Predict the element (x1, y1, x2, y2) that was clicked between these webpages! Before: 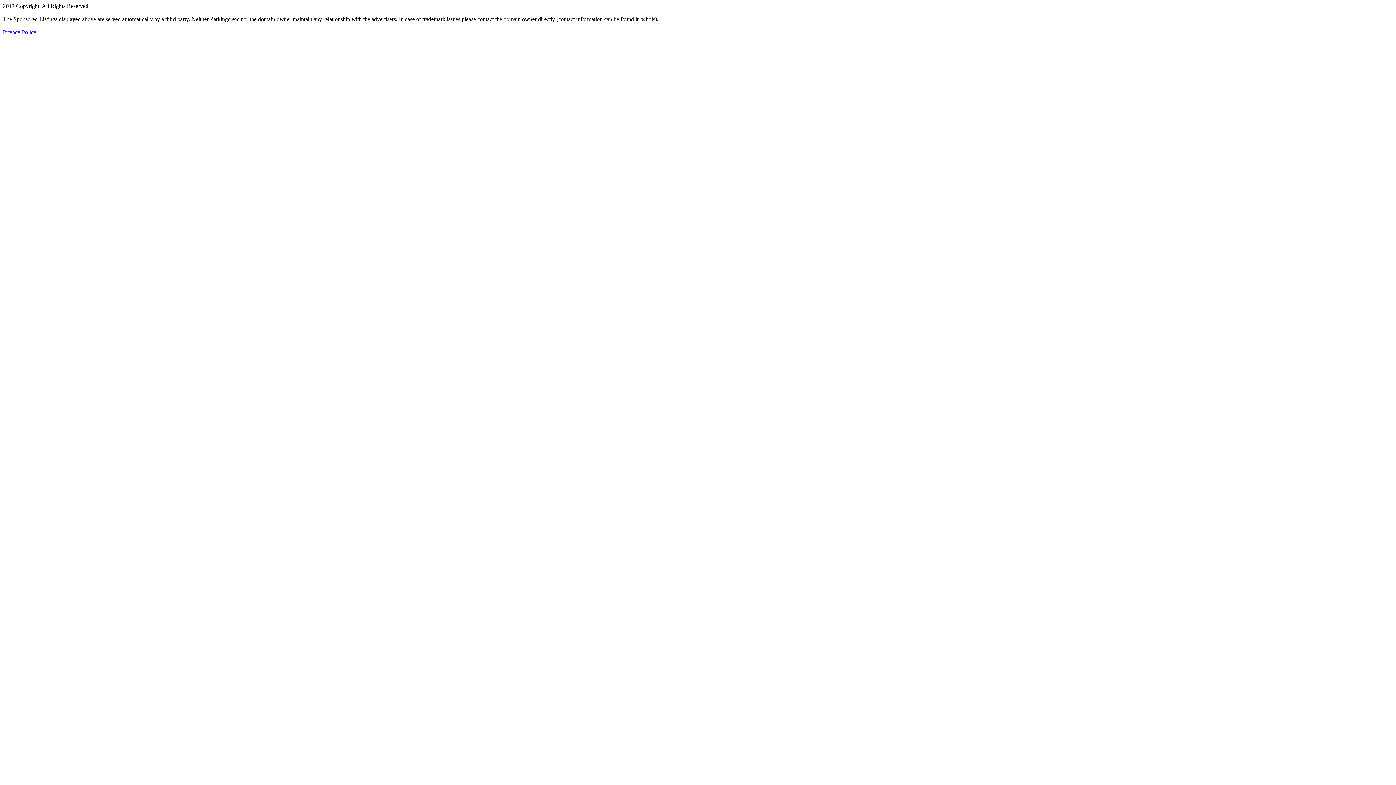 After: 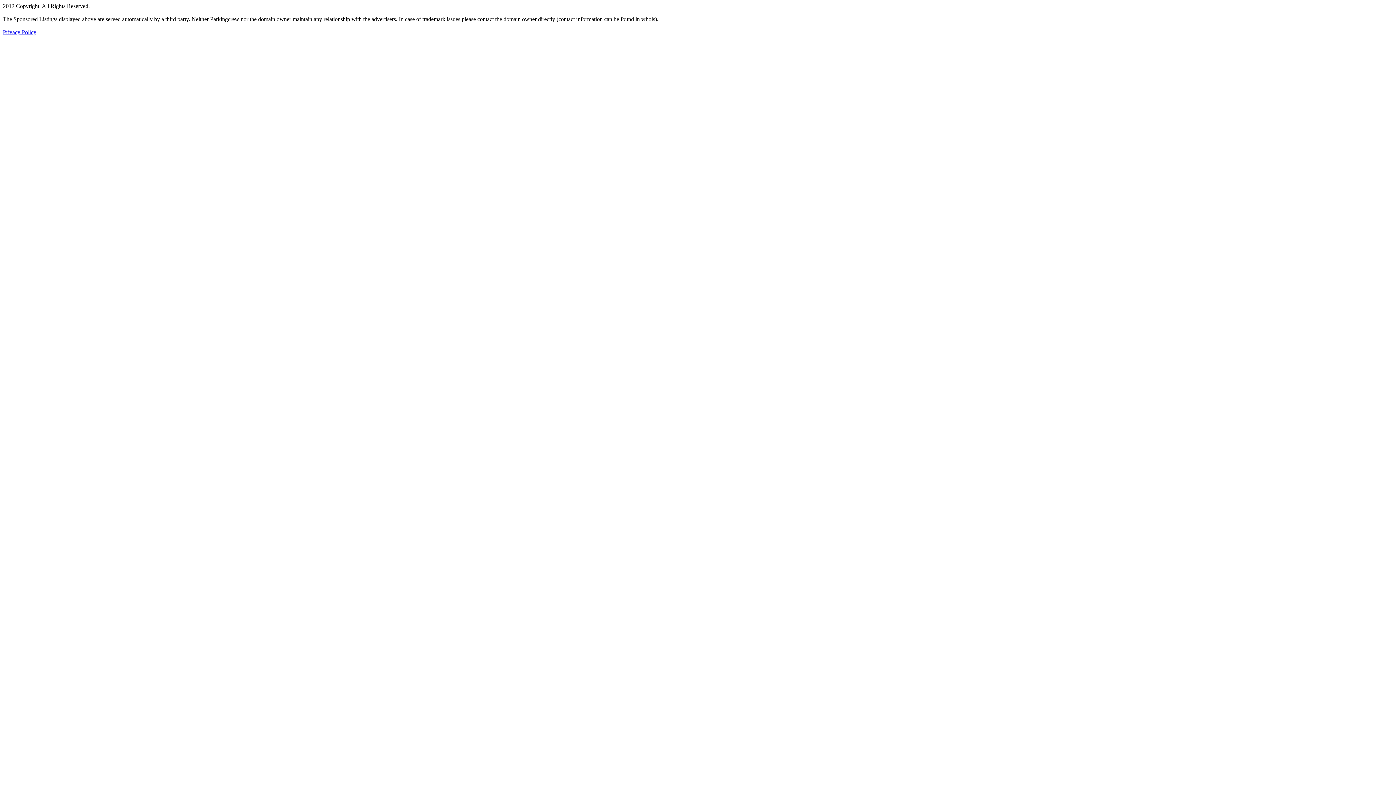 Action: label: Privacy Policy bbox: (2, 29, 36, 35)